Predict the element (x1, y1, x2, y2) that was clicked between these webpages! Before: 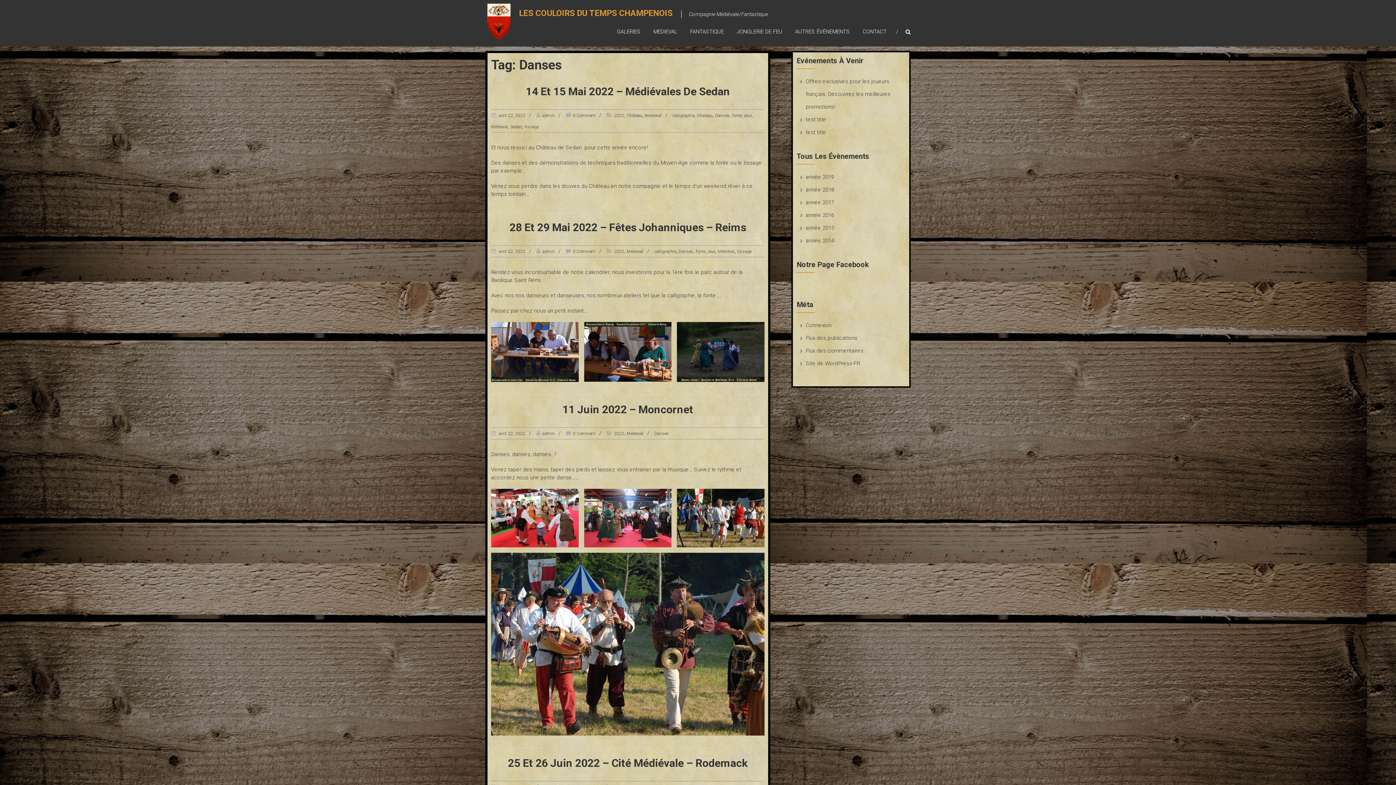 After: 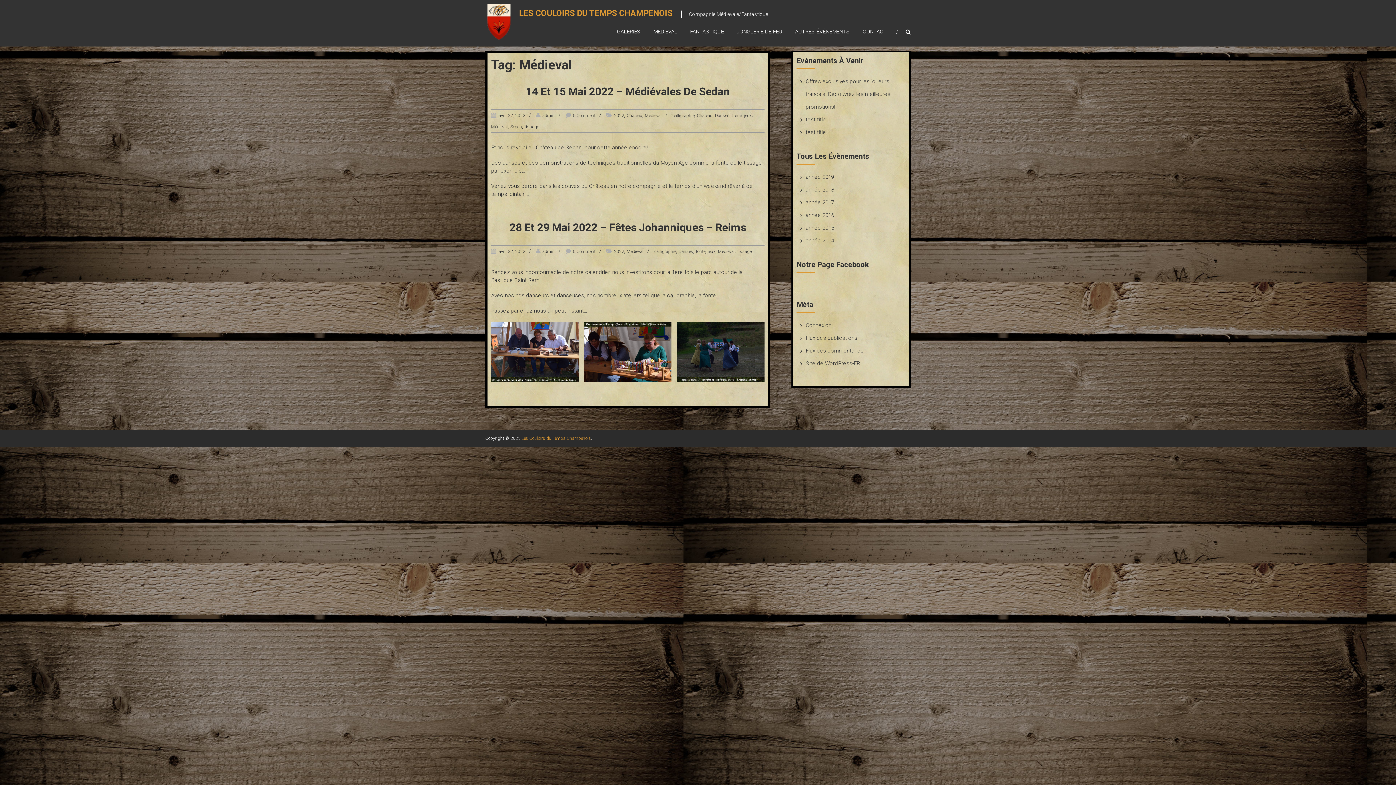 Action: label: Médieval bbox: (718, 249, 734, 254)